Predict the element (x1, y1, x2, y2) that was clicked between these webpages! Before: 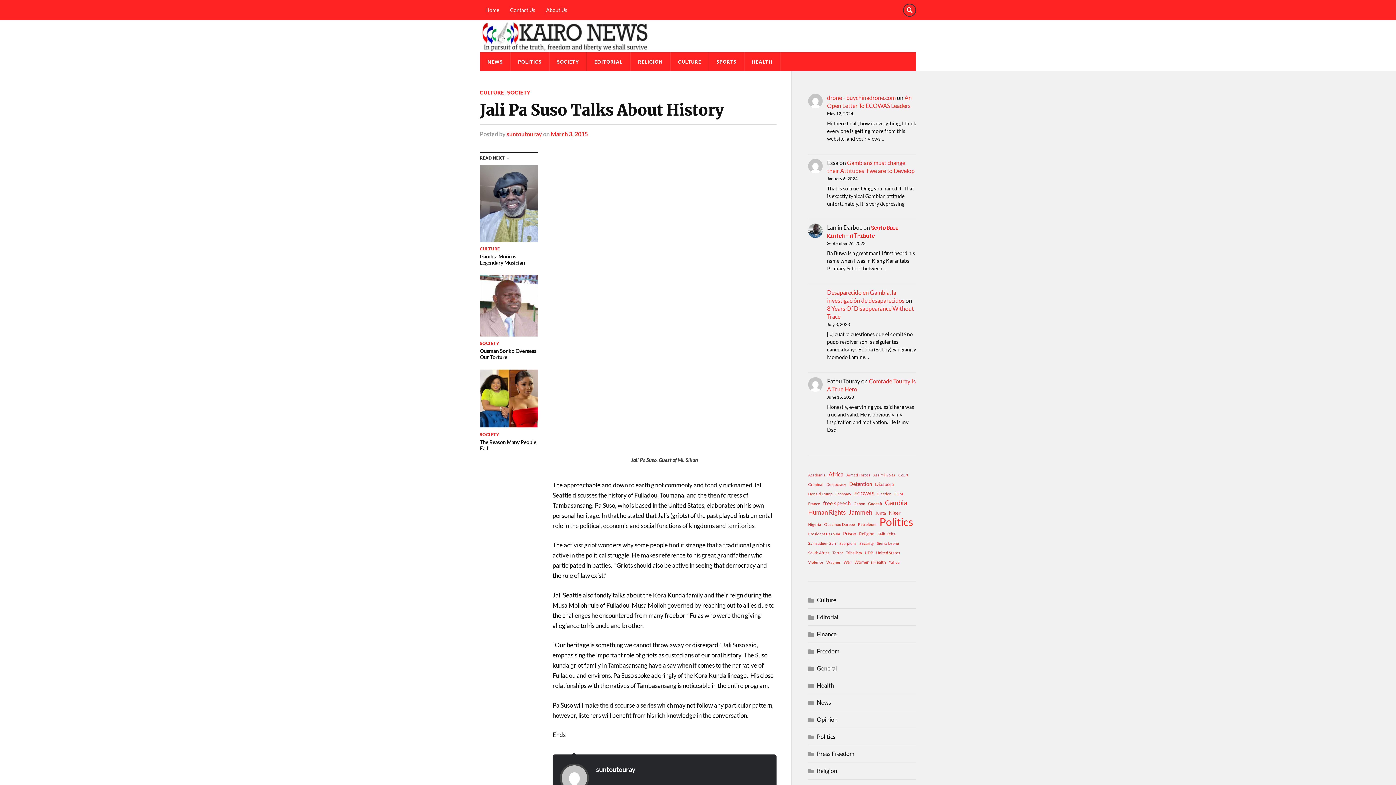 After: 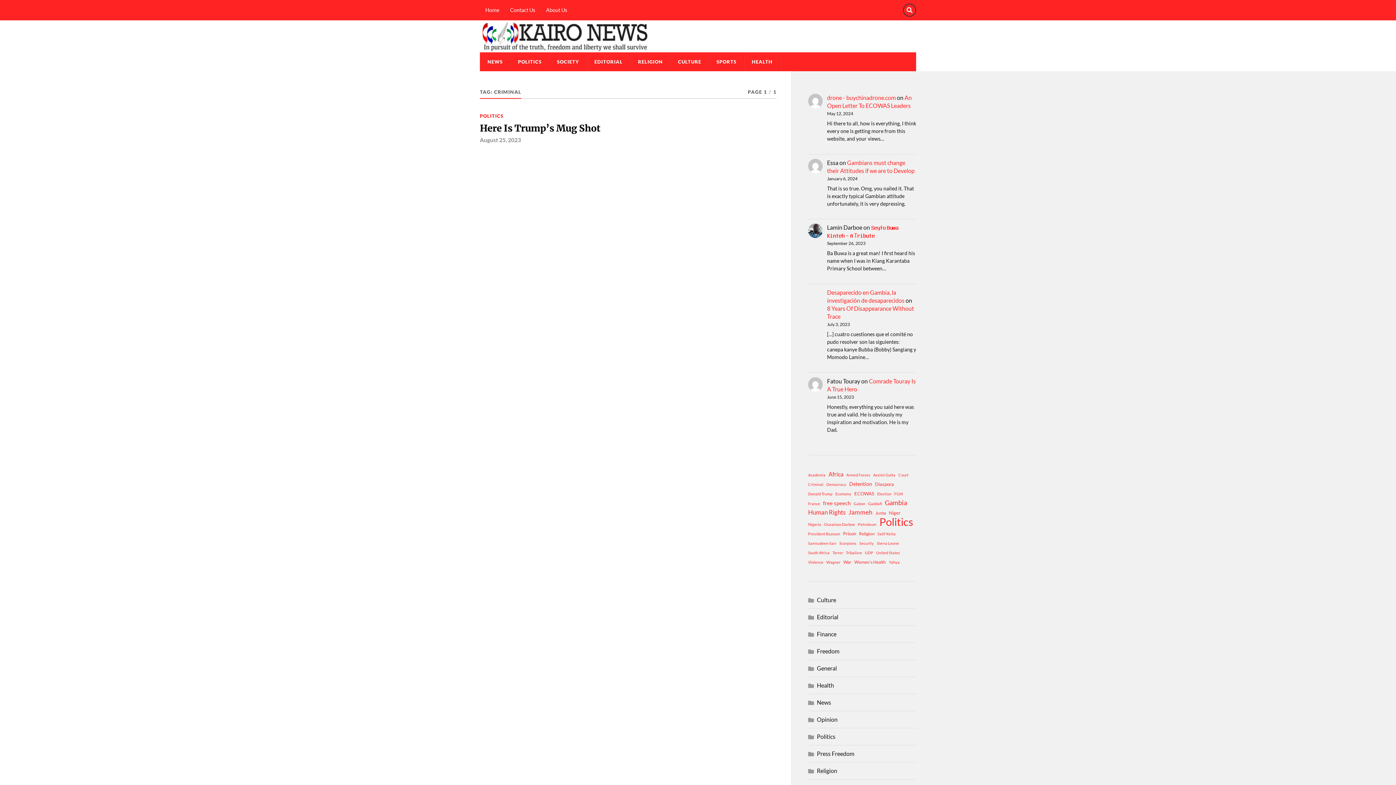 Action: label: Criminal (1 item) bbox: (808, 480, 823, 489)